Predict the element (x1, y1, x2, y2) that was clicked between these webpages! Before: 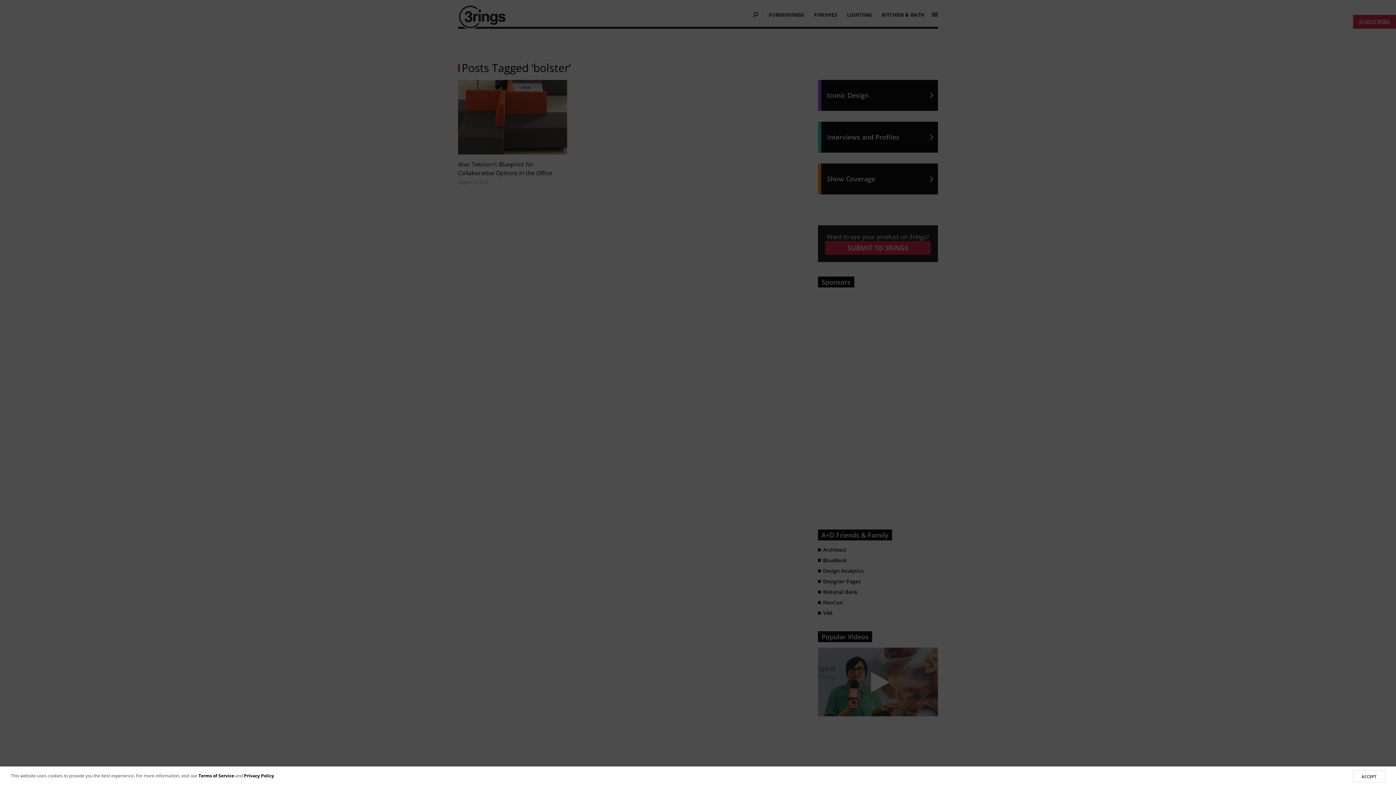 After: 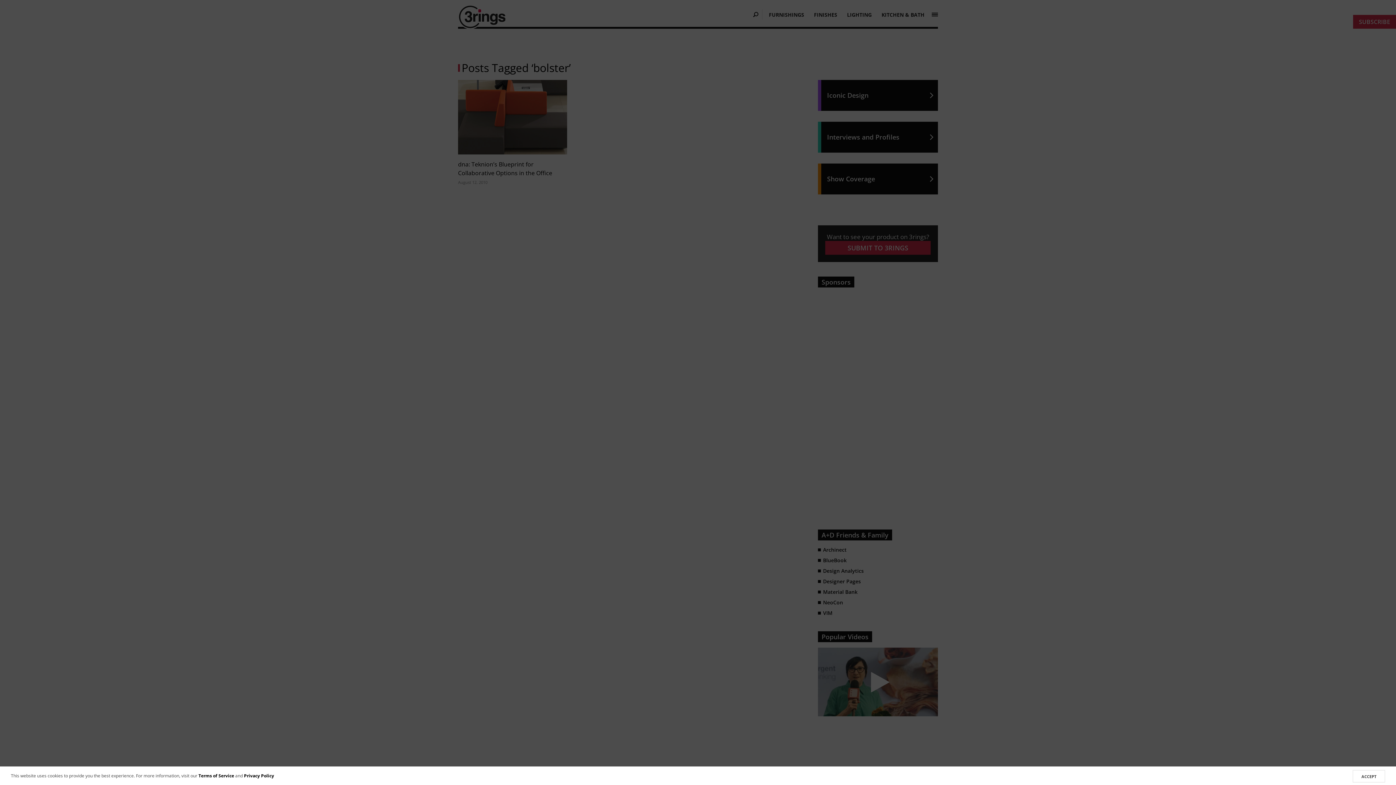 Action: bbox: (198, 772, 234, 779) label: Terms of Service